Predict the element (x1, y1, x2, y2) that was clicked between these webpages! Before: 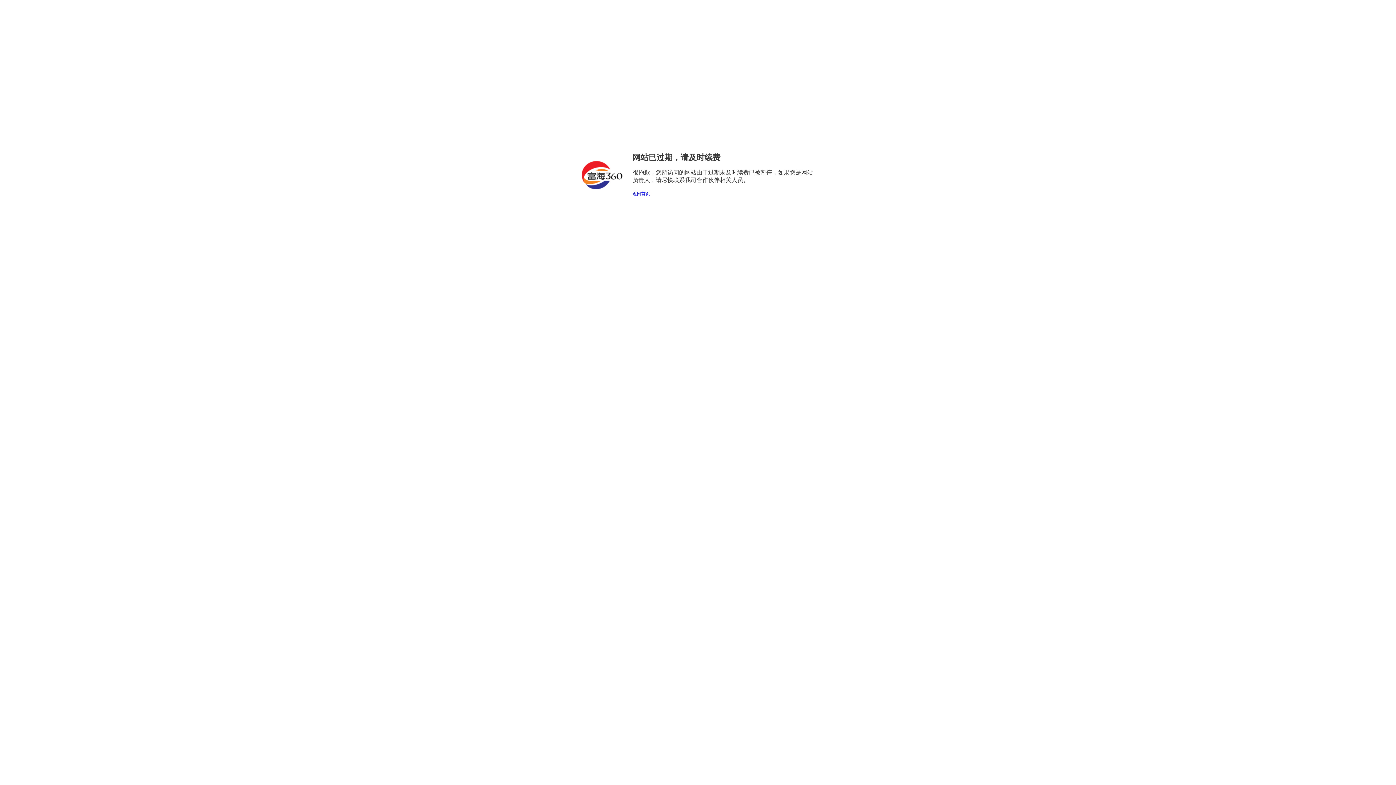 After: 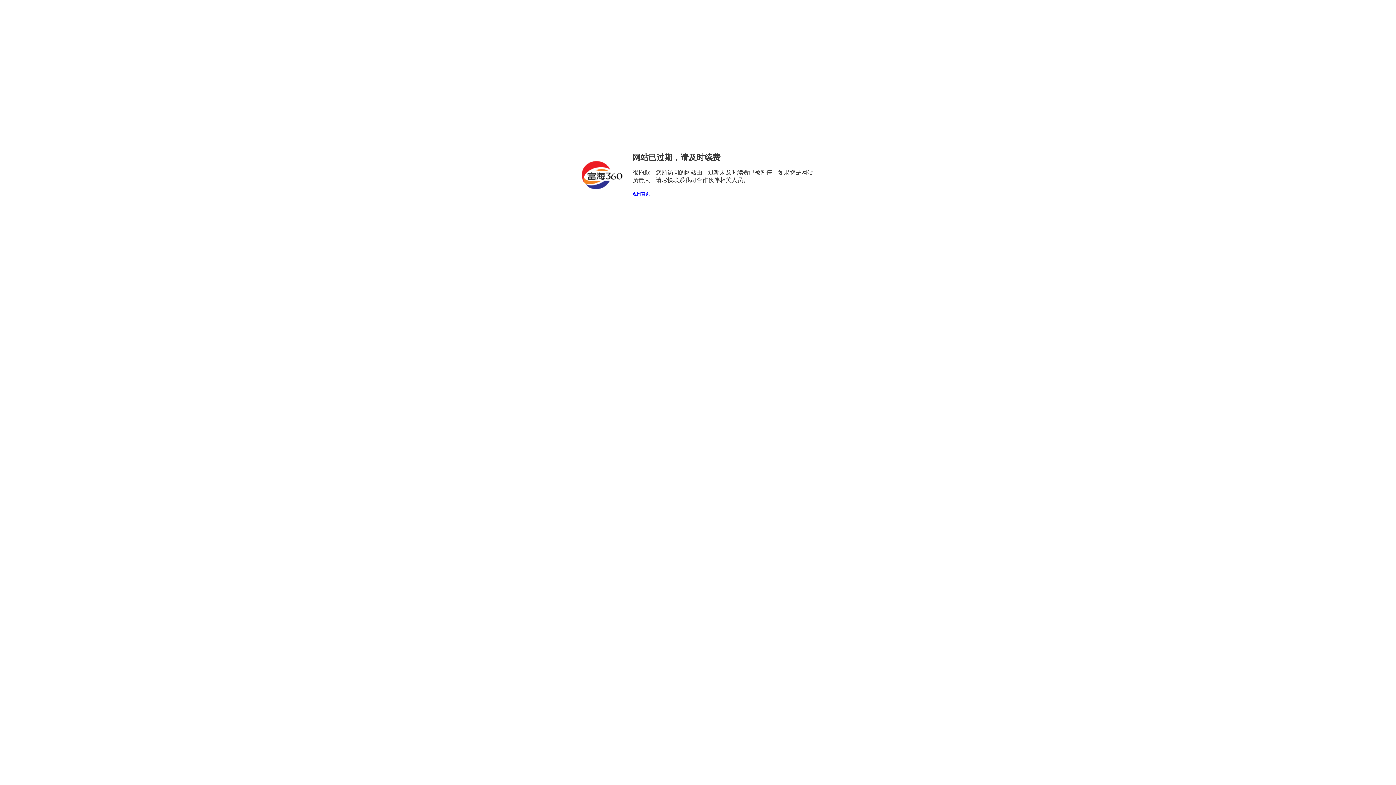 Action: label: 返回首页 bbox: (632, 191, 650, 196)